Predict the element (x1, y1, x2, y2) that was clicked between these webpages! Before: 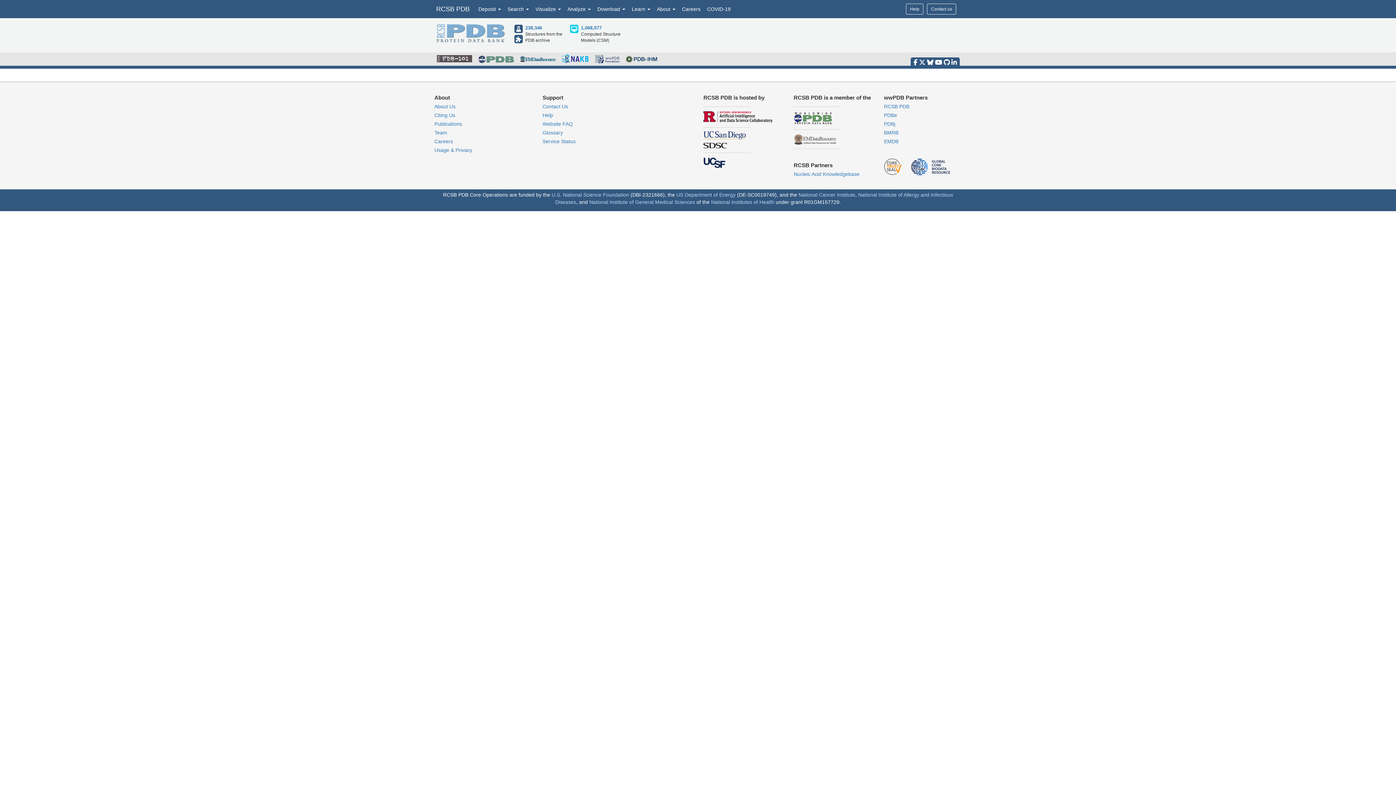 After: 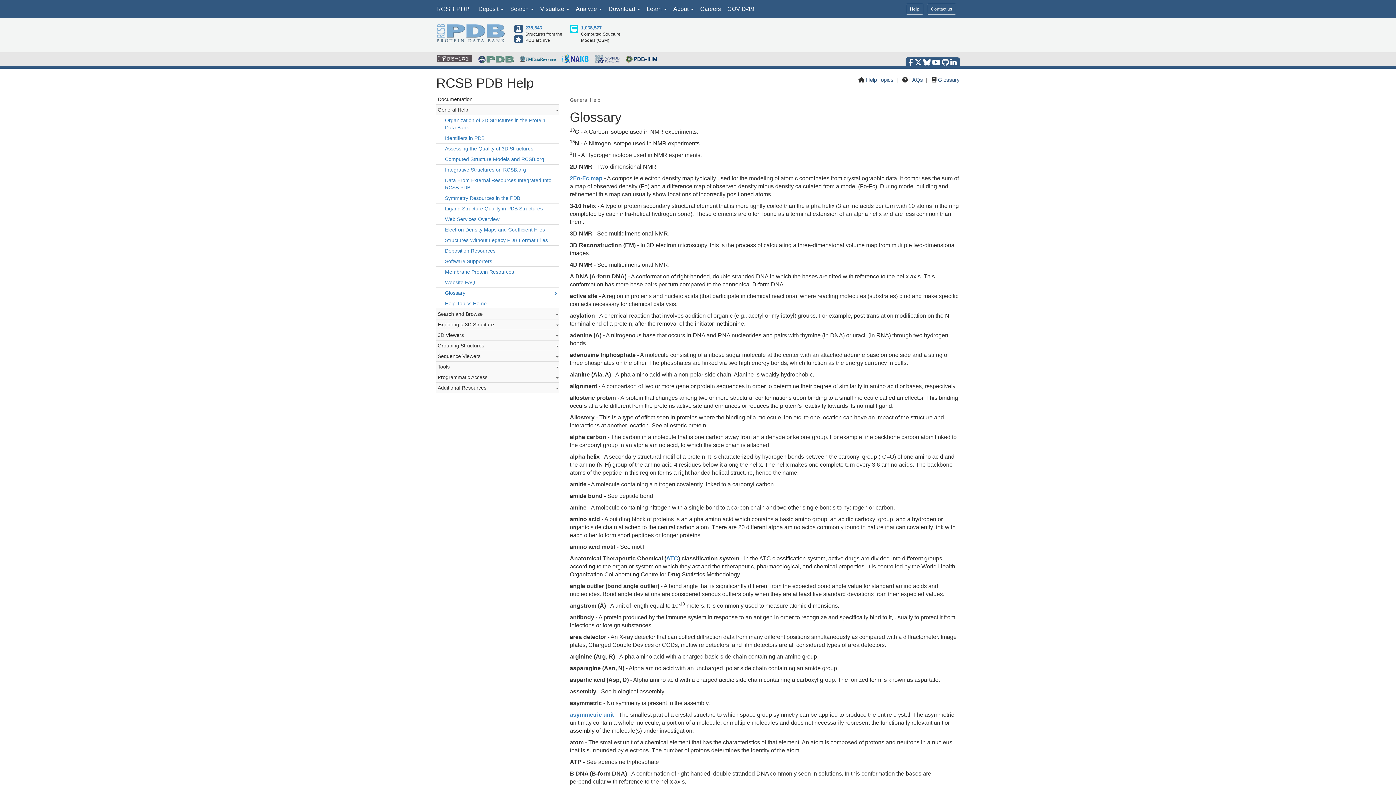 Action: label: Glossary bbox: (542, 129, 563, 135)